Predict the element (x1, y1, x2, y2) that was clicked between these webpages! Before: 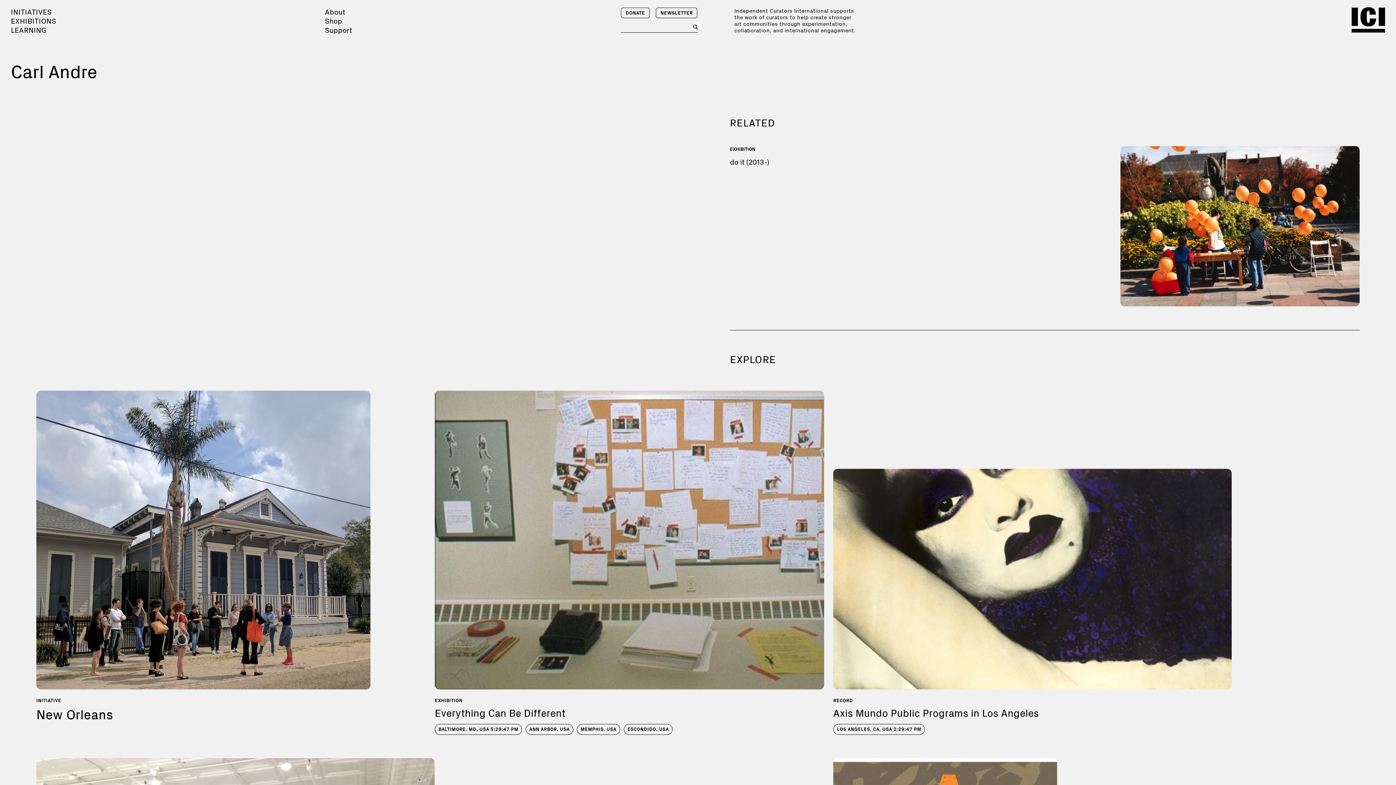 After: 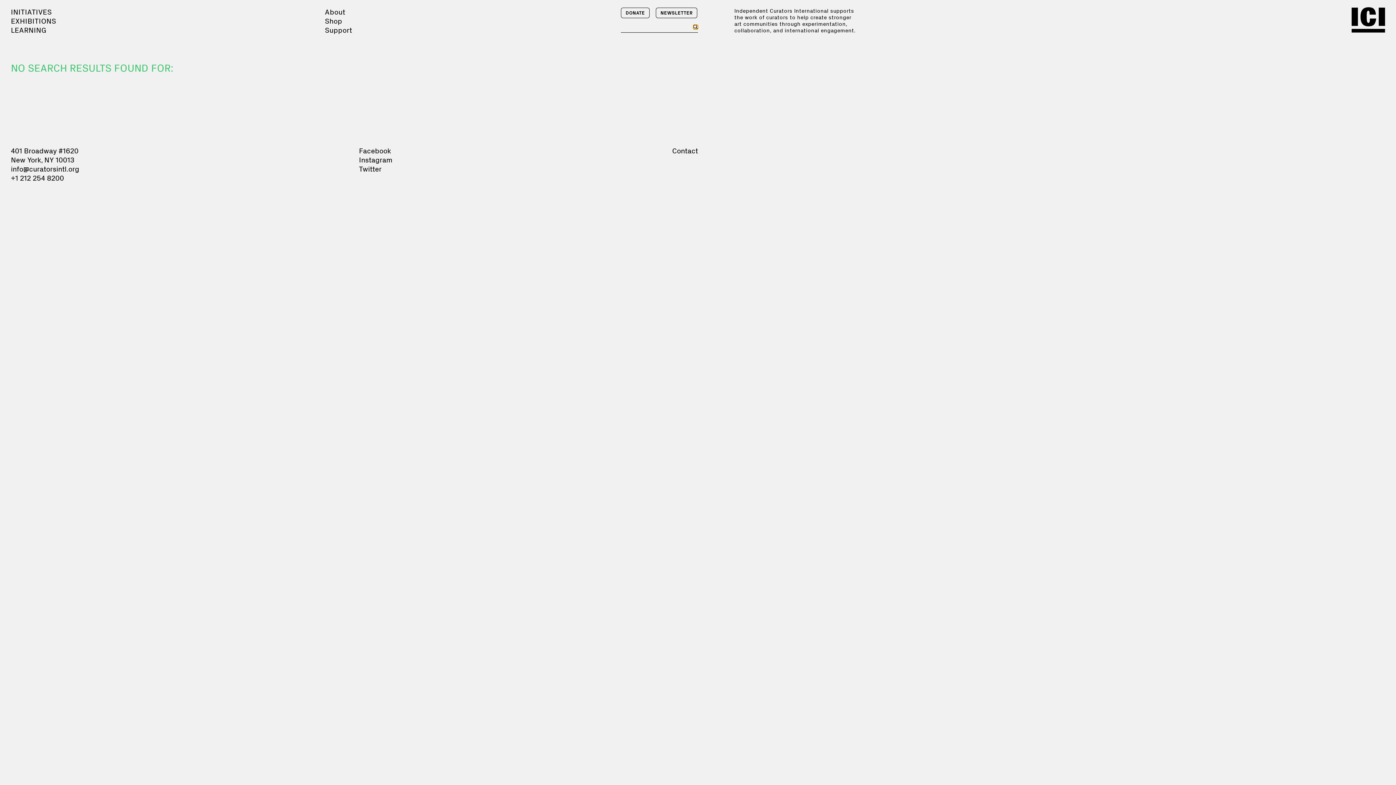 Action: bbox: (693, 24, 698, 29)